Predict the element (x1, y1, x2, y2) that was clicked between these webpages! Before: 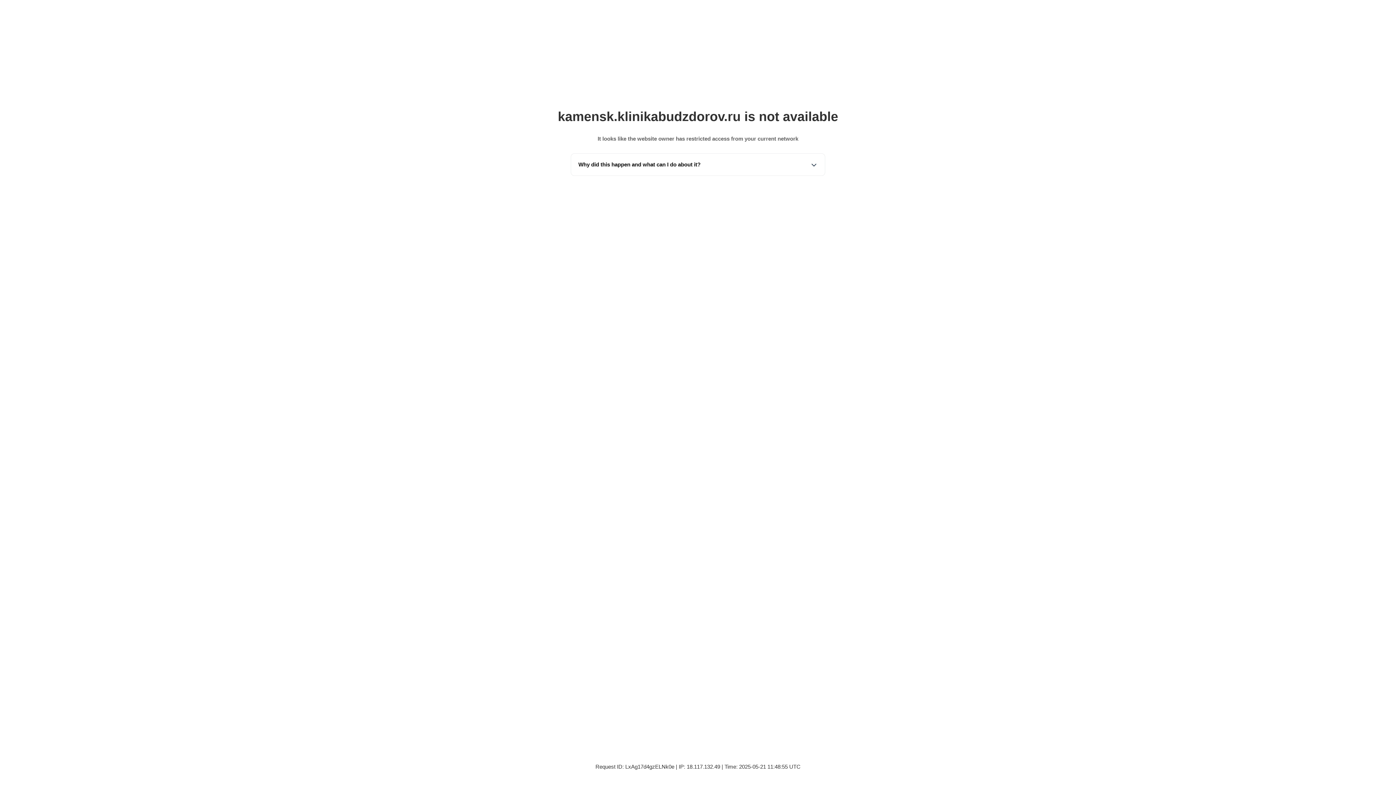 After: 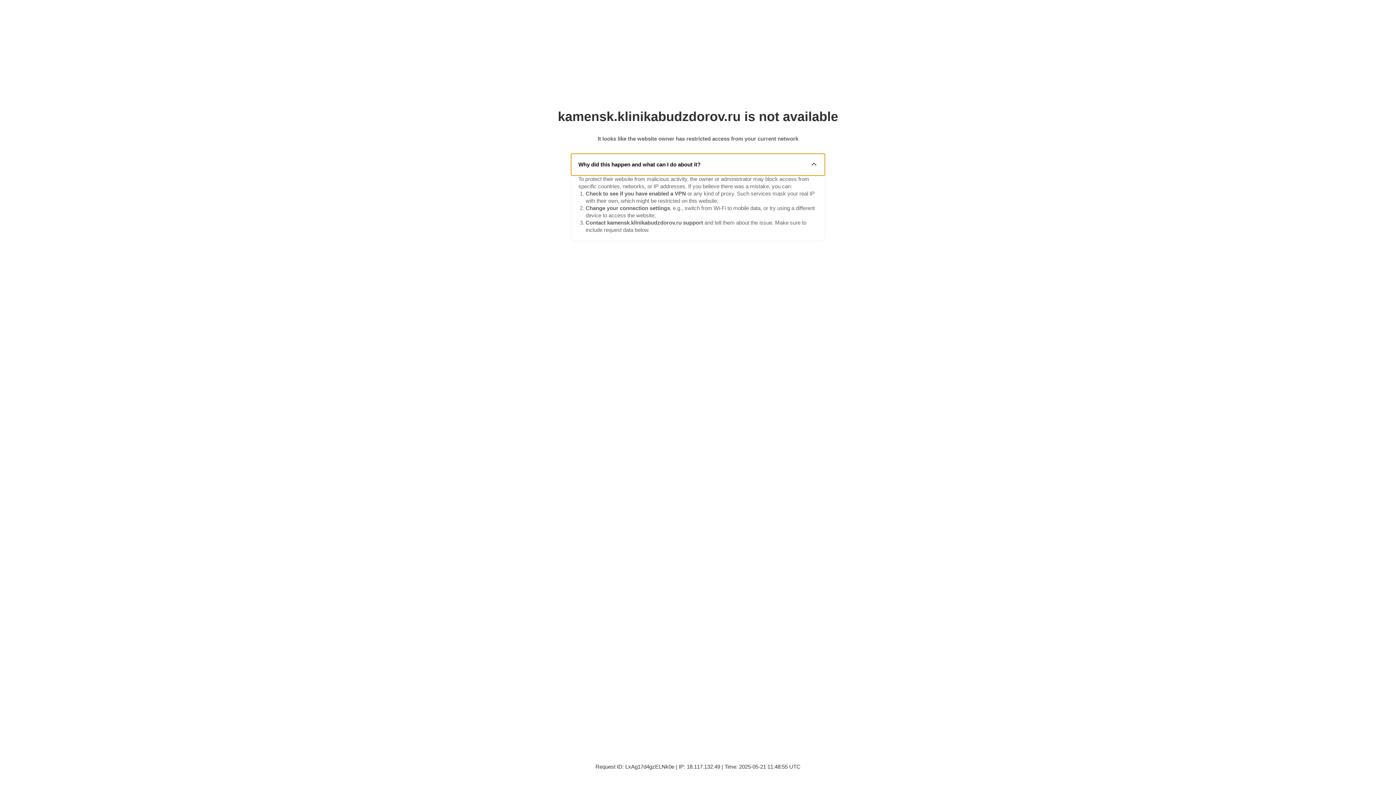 Action: label: Why did this happen and what can I do about it? bbox: (571, 153, 825, 175)